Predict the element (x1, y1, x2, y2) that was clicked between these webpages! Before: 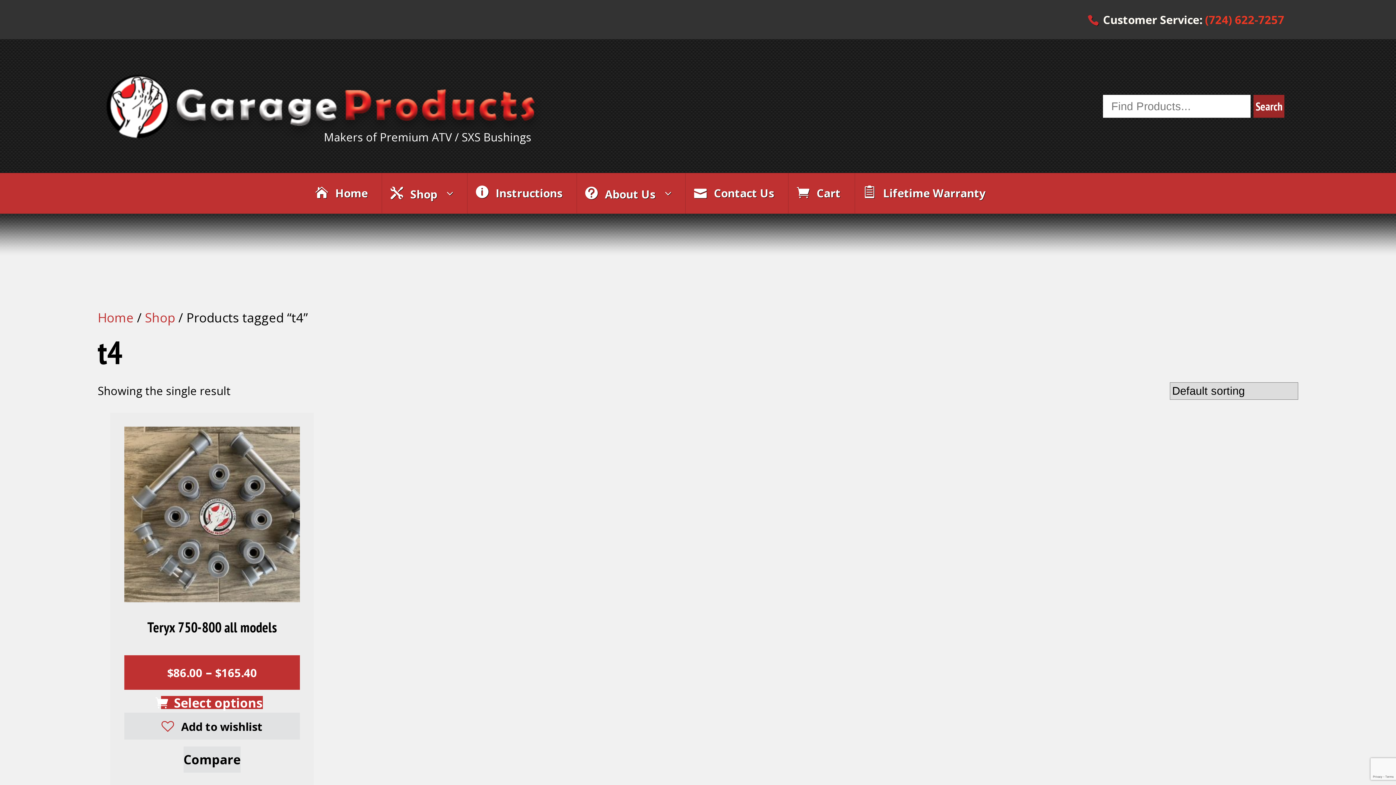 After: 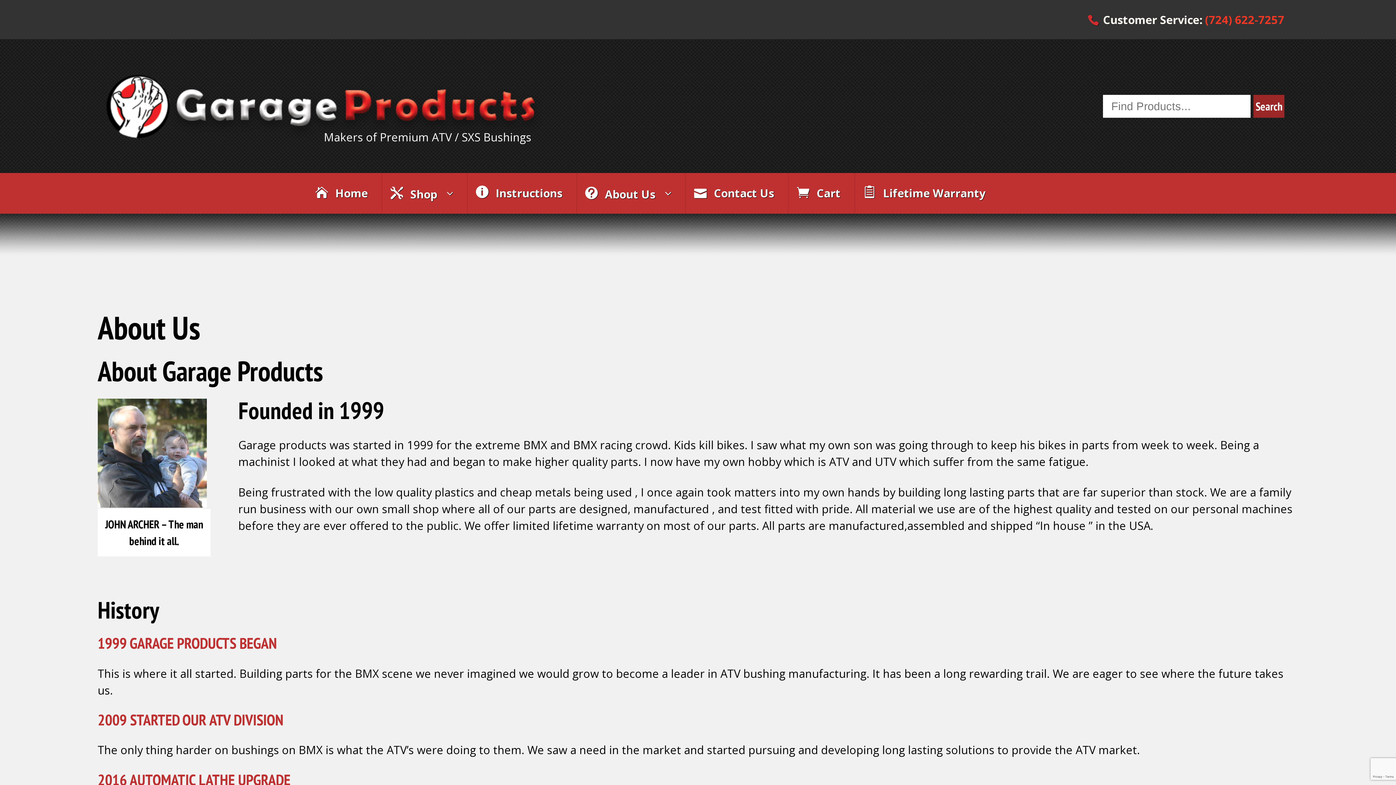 Action: label: About Us bbox: (589, 174, 669, 214)